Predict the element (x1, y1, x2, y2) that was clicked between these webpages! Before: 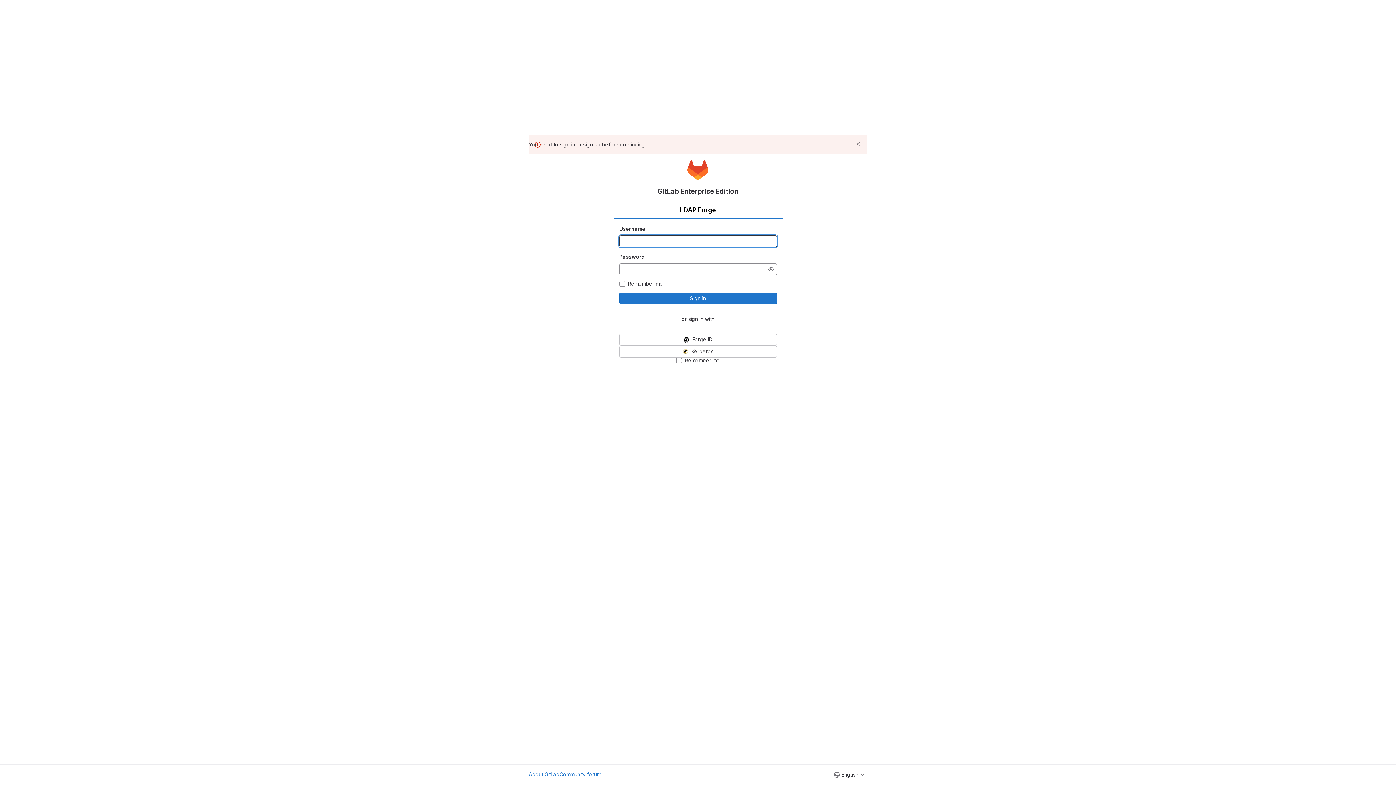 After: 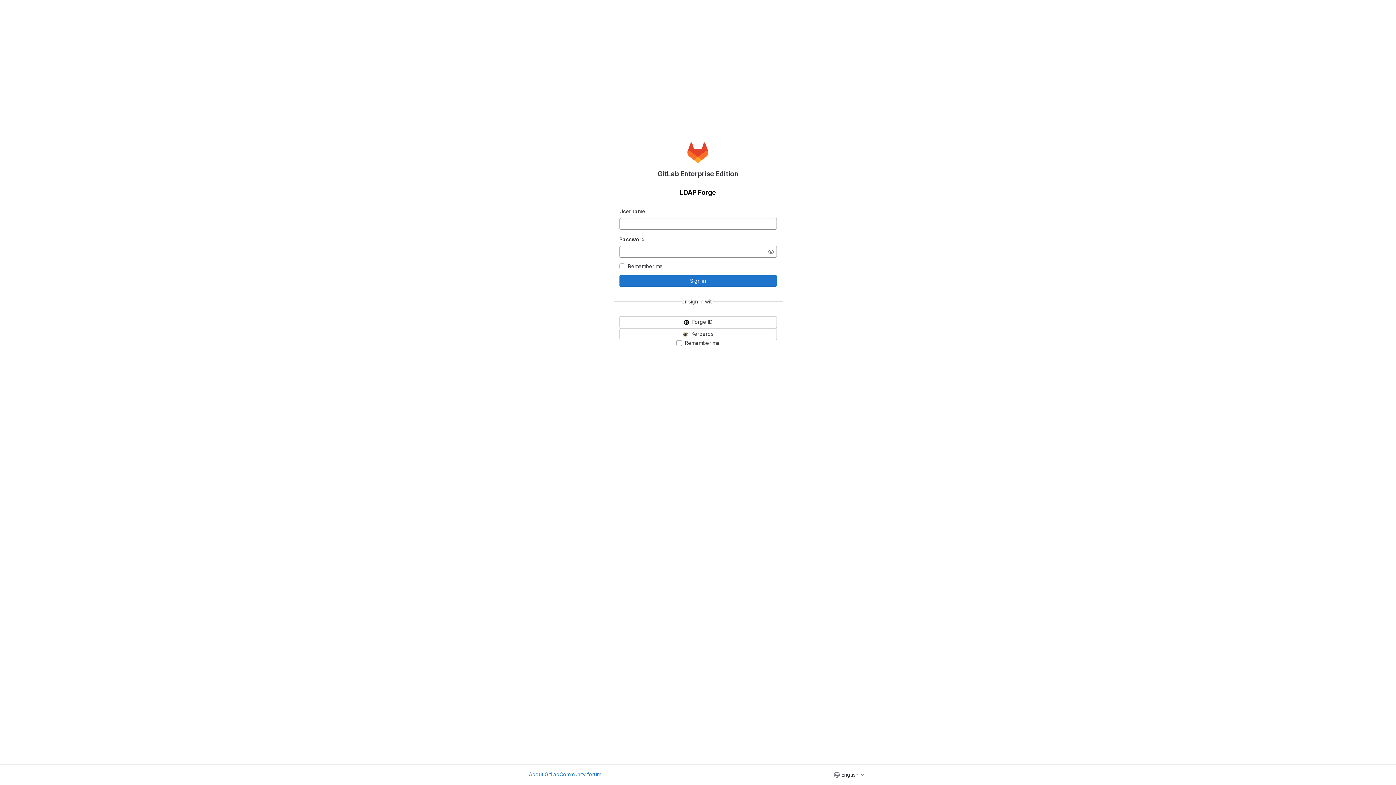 Action: bbox: (854, 139, 862, 148) label: Dismiss